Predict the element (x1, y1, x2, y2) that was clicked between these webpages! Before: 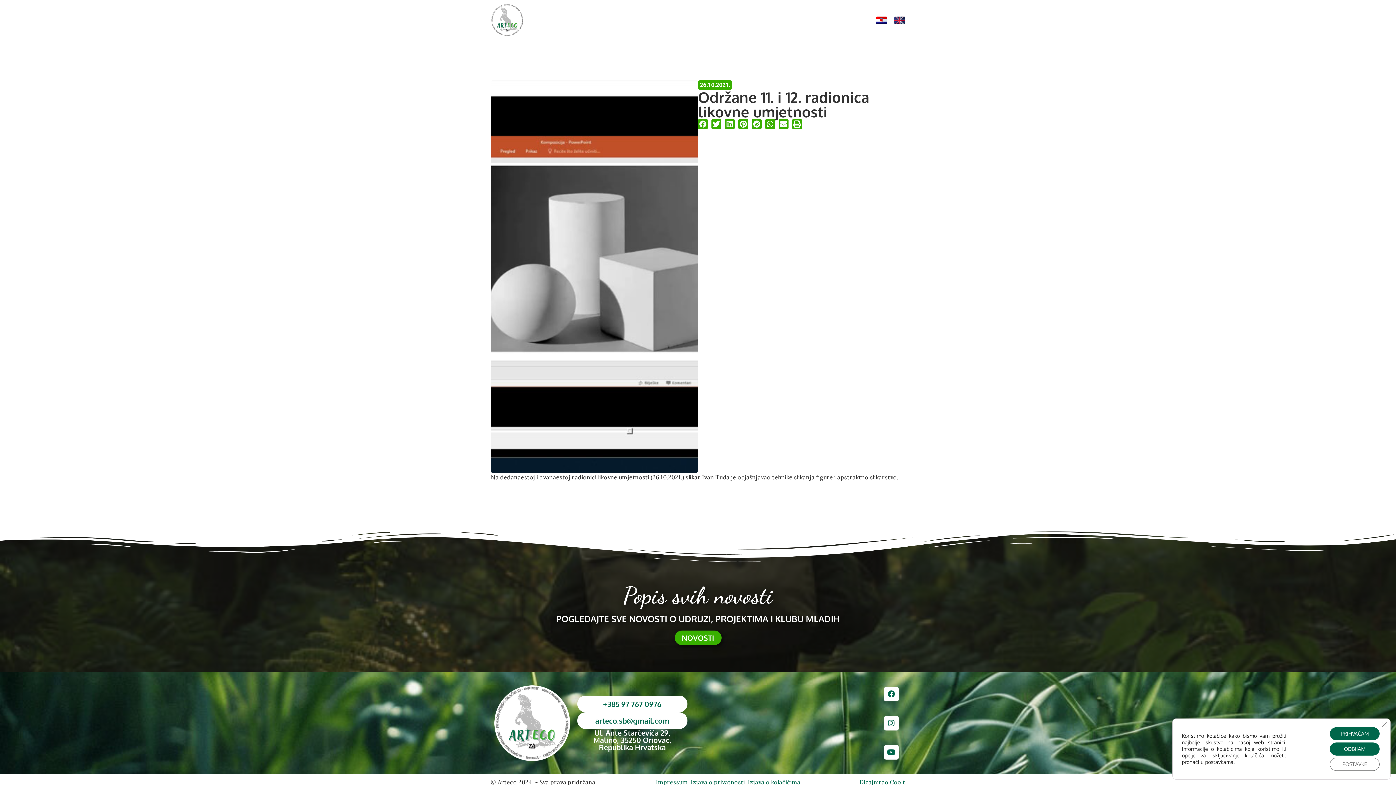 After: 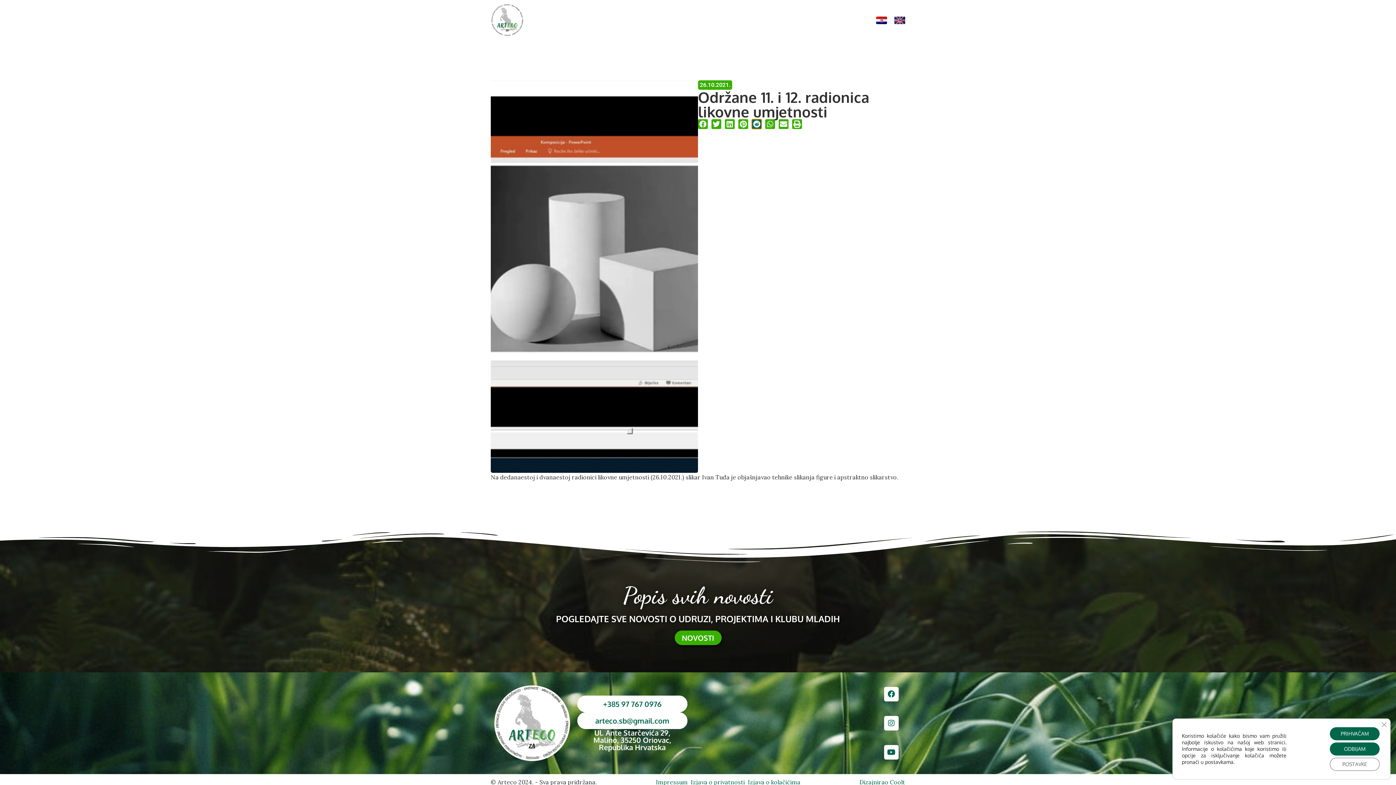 Action: bbox: (752, 119, 761, 129) label: Share on reddit